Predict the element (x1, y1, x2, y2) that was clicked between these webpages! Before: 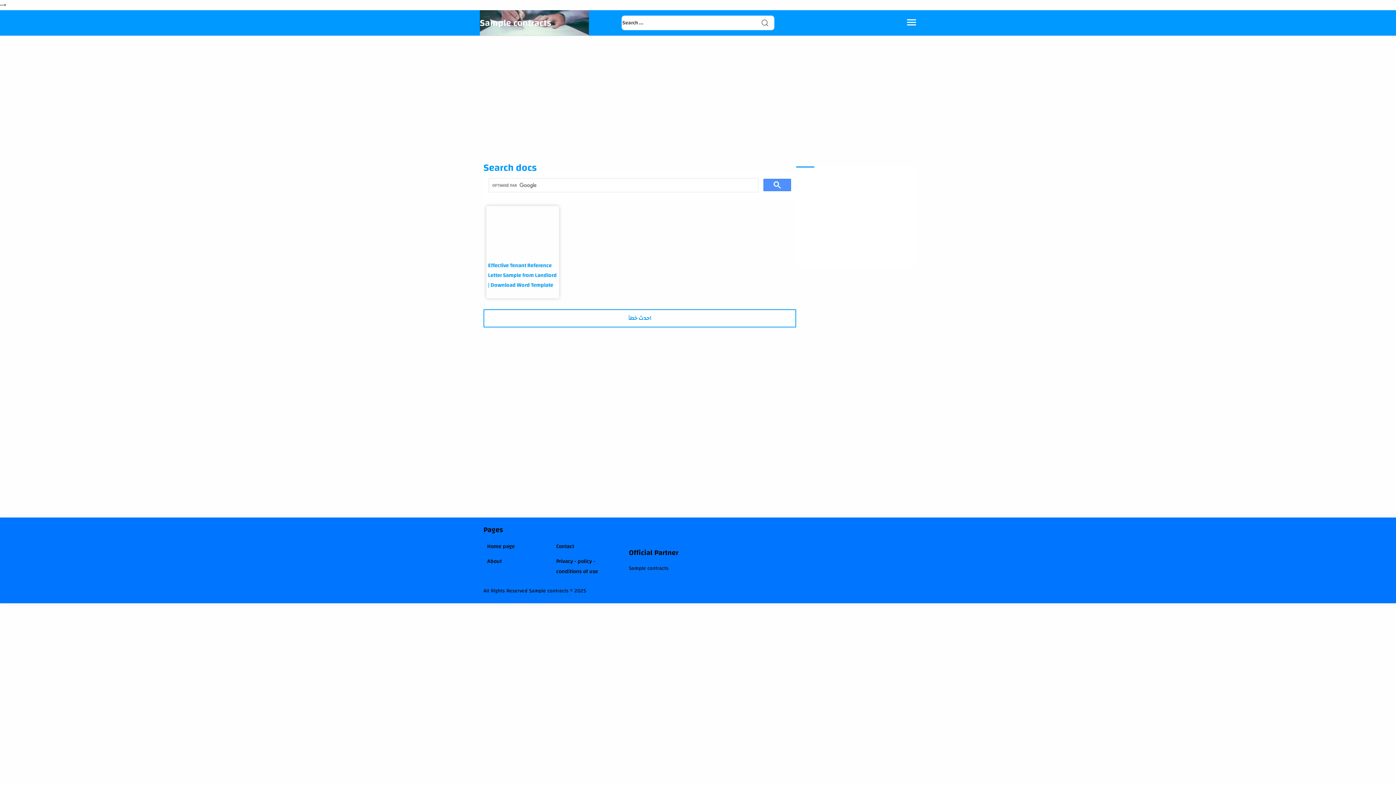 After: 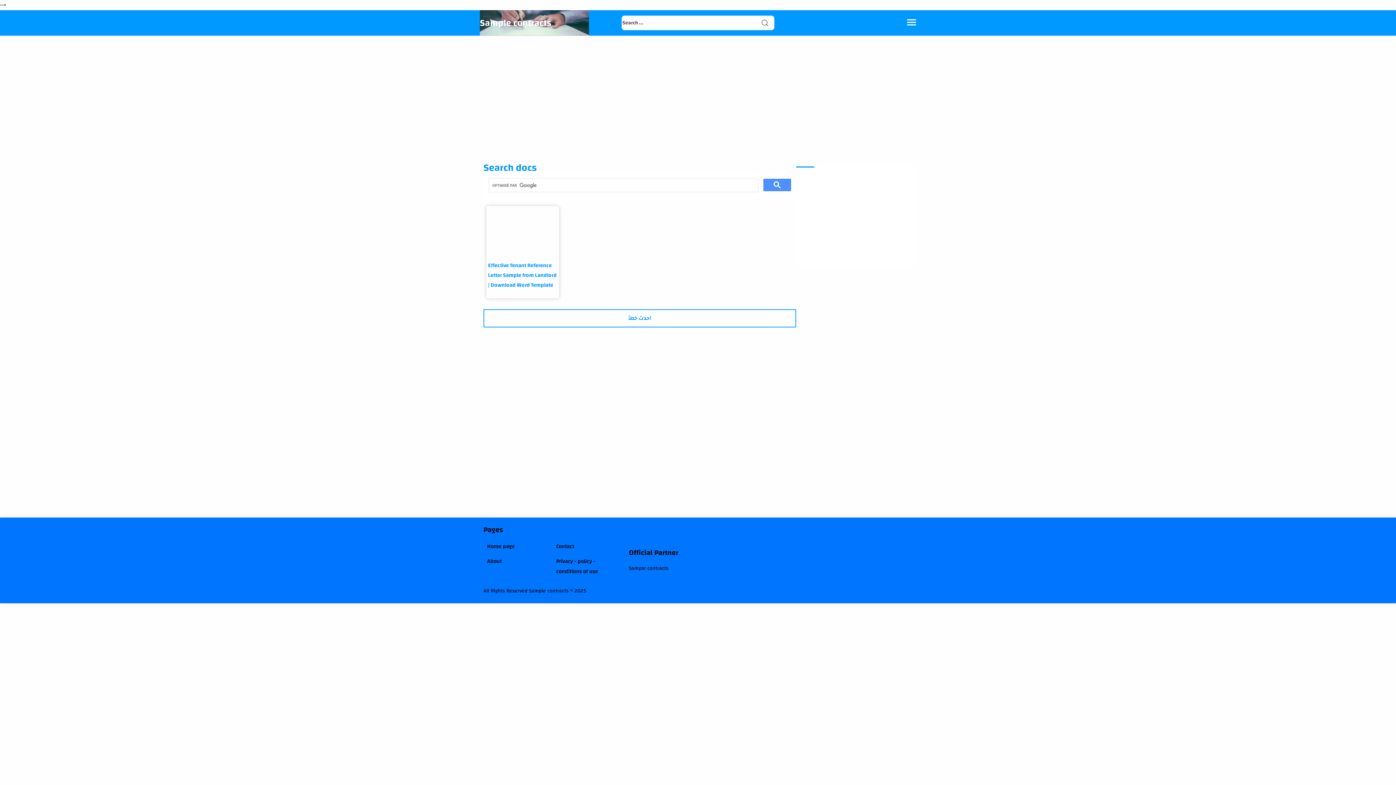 Action: bbox: (483, 309, 796, 327) label: Load more posts